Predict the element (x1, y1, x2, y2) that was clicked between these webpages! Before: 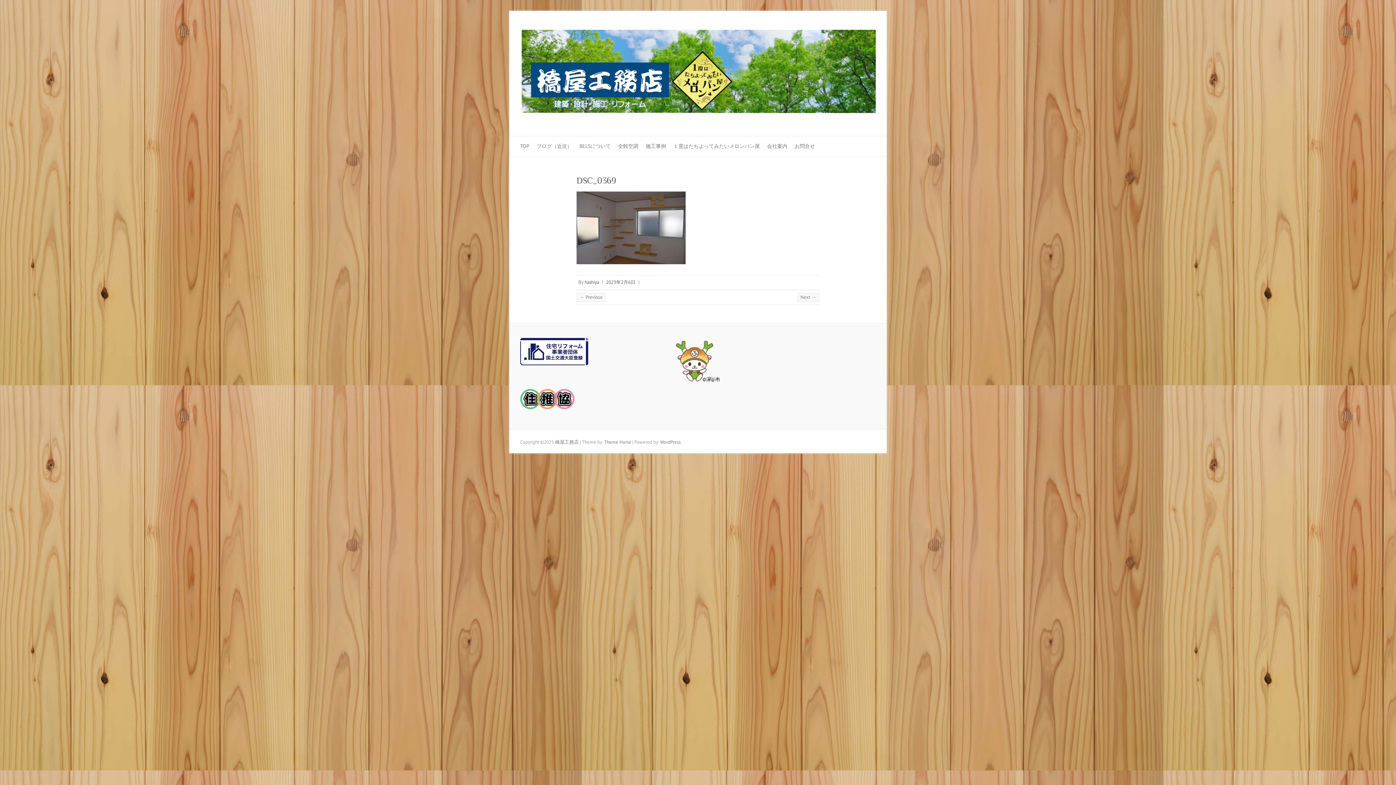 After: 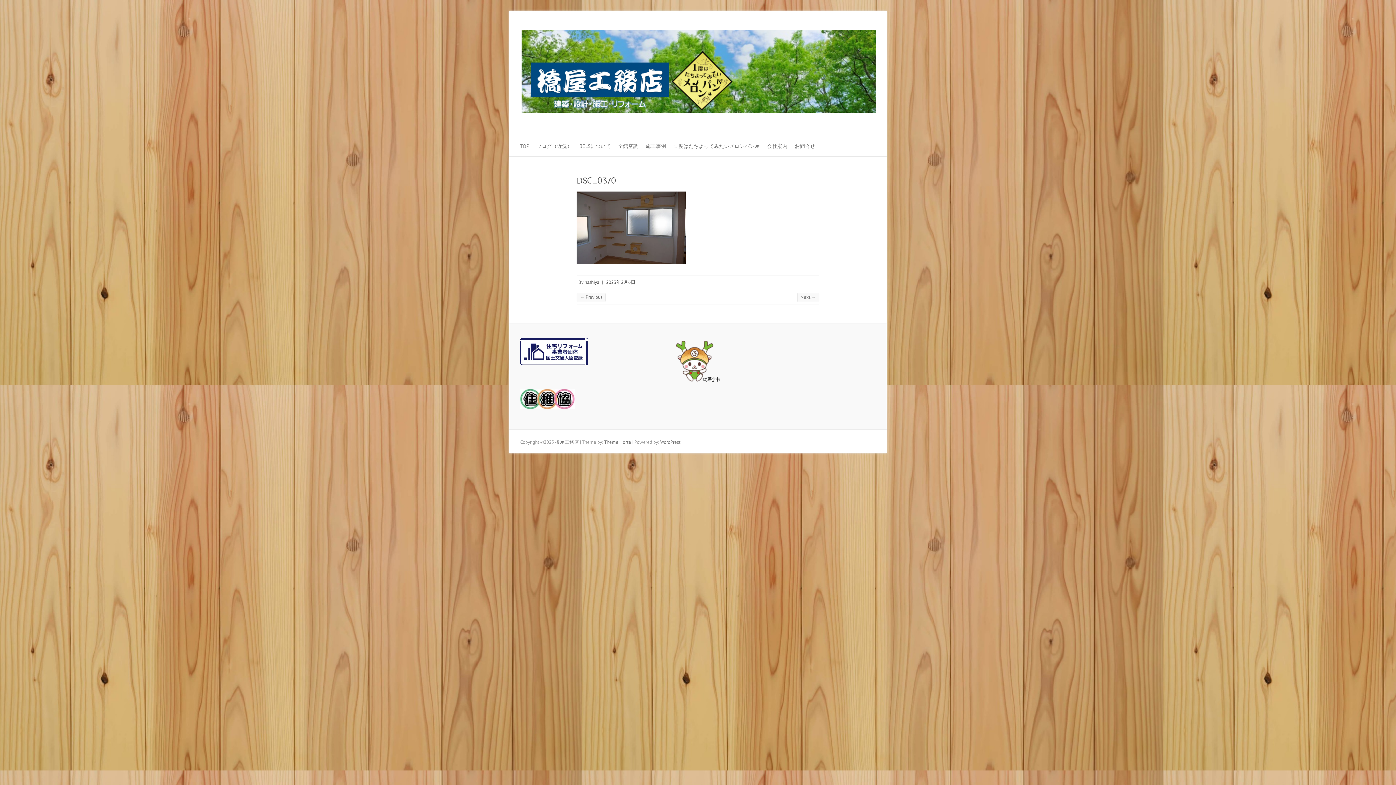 Action: label: Next → bbox: (797, 292, 819, 302)